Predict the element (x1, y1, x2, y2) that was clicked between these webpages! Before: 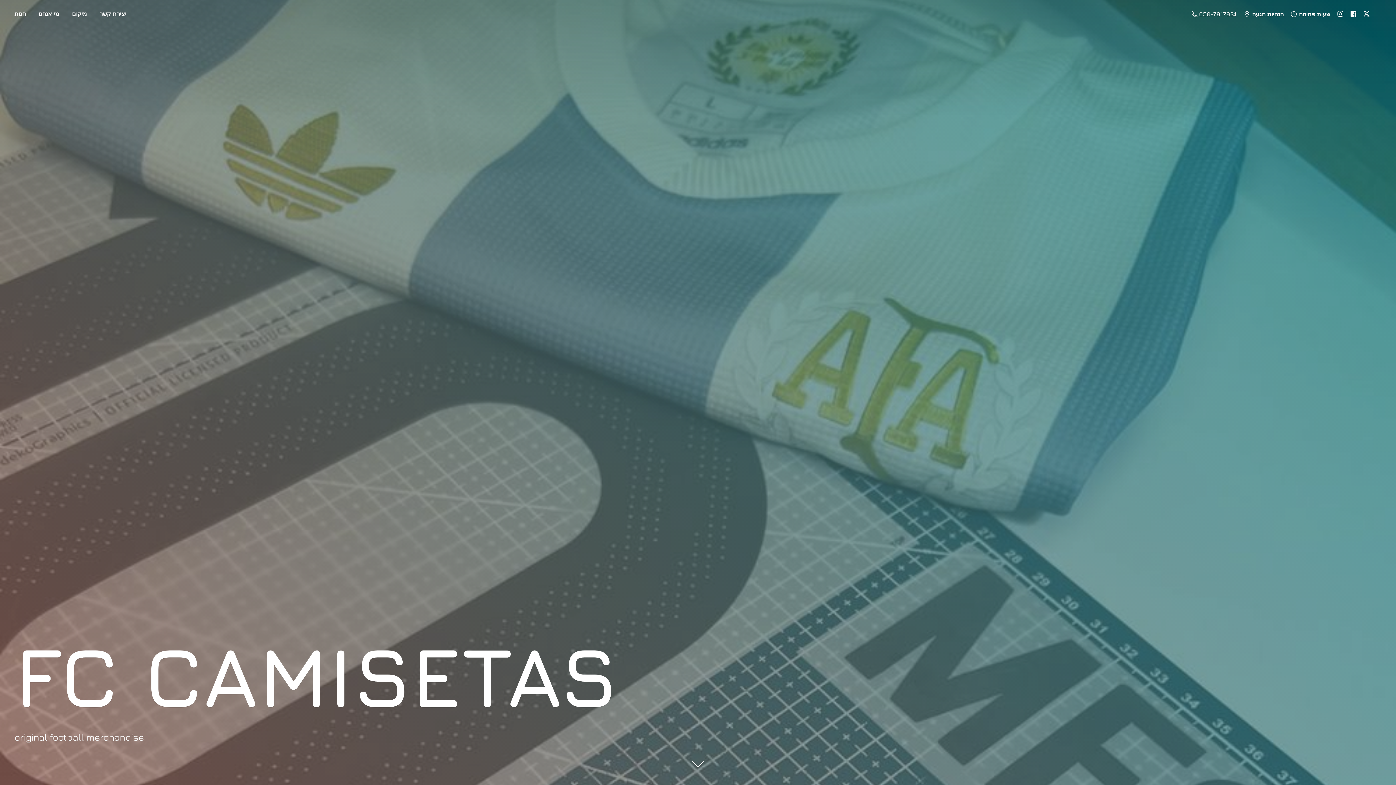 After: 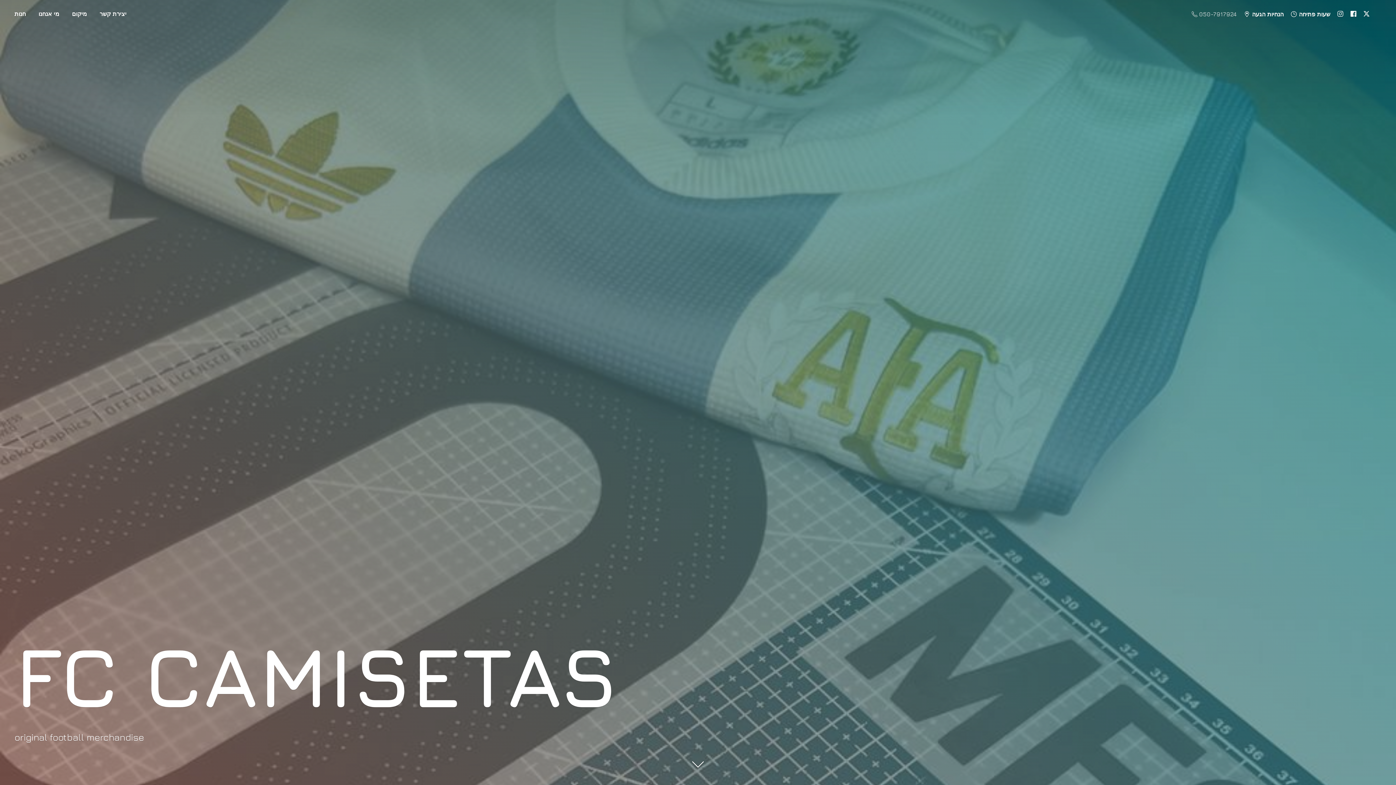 Action: bbox: (1188, 8, 1240, 19) label:  050-7917924